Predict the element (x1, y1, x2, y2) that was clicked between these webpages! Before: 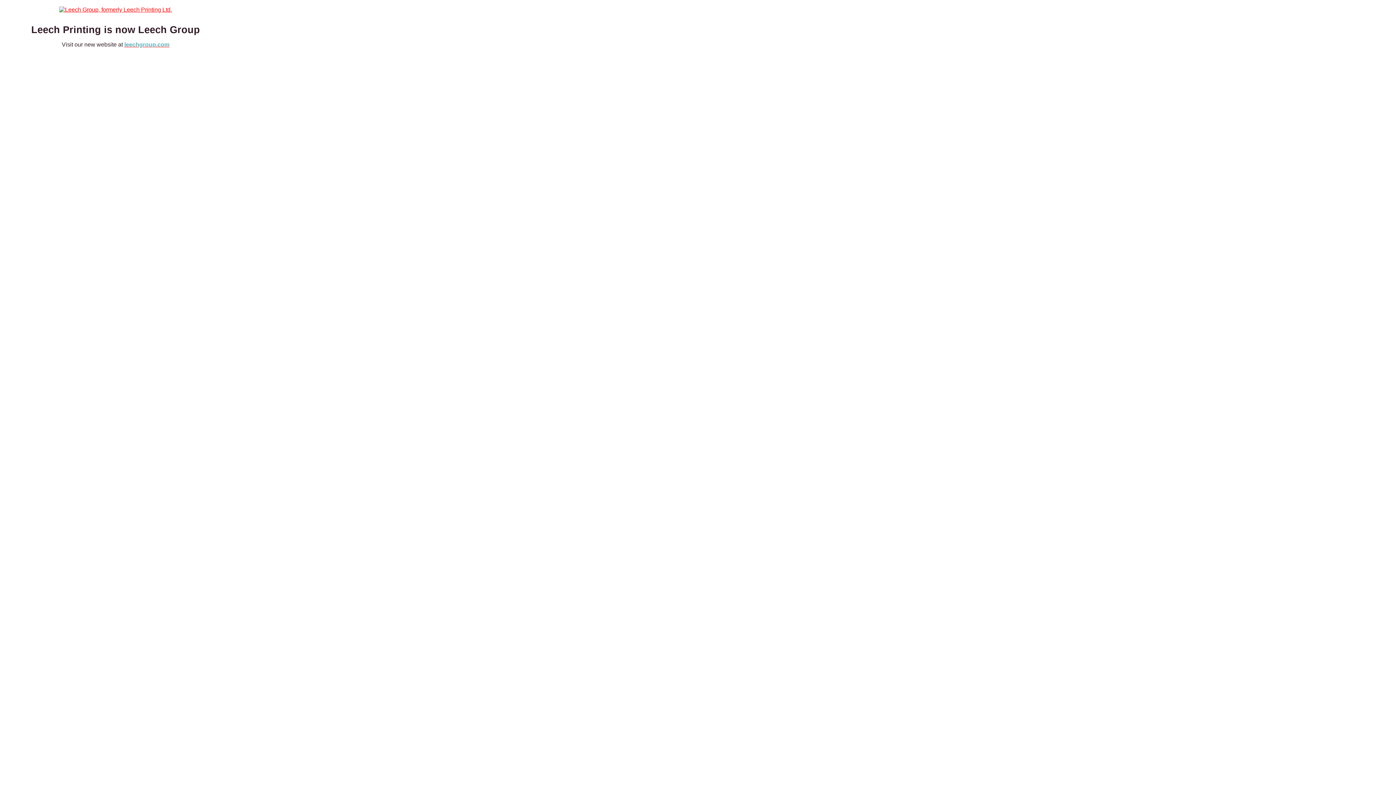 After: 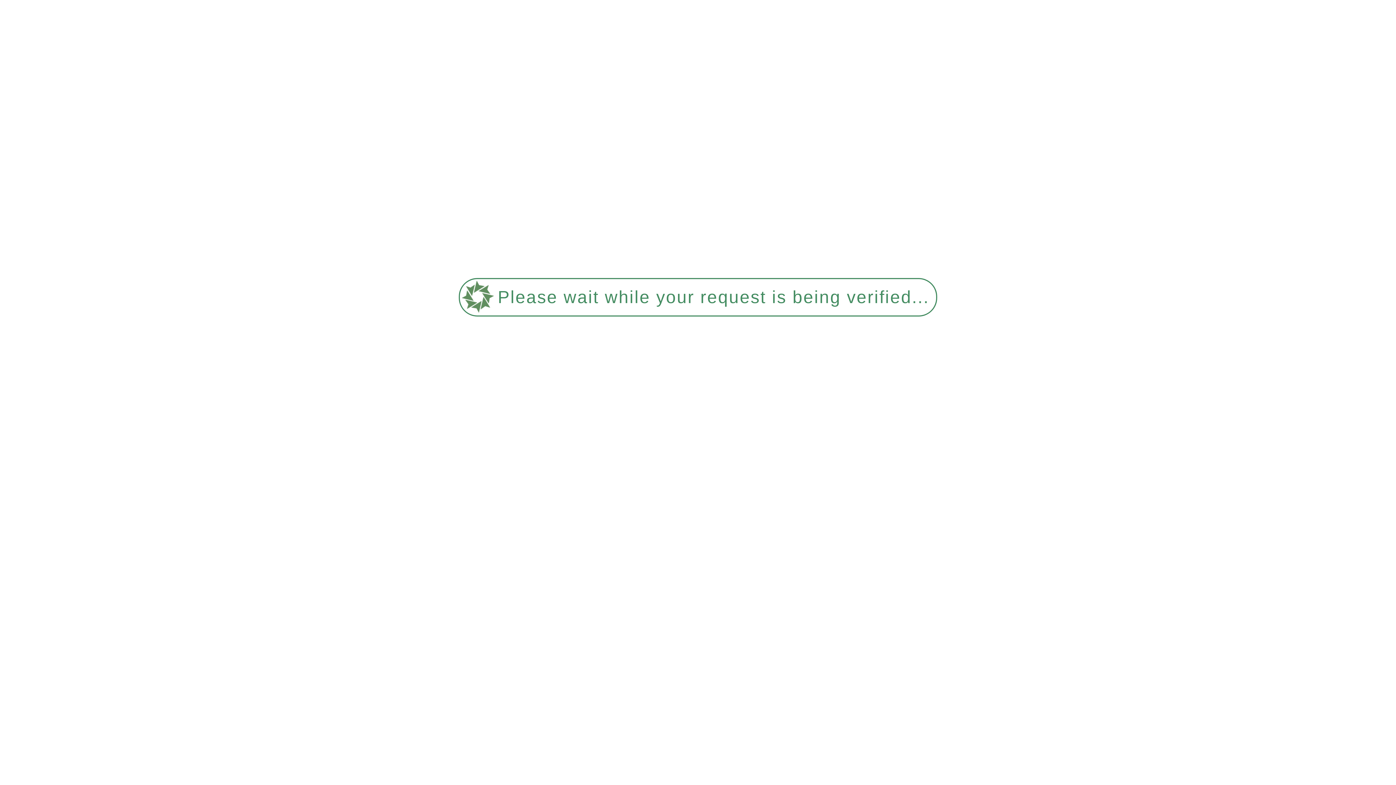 Action: label: leechgroup.com bbox: (124, 41, 169, 47)